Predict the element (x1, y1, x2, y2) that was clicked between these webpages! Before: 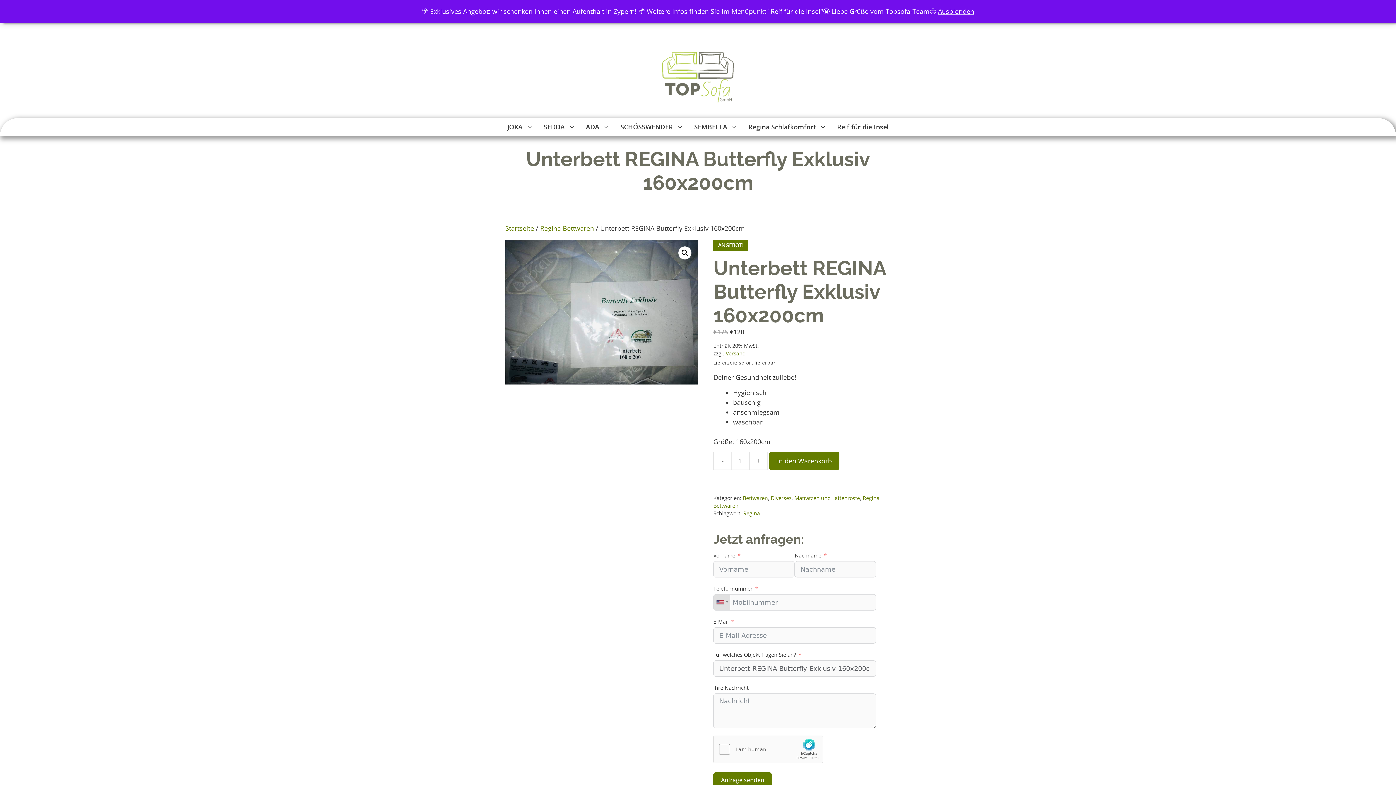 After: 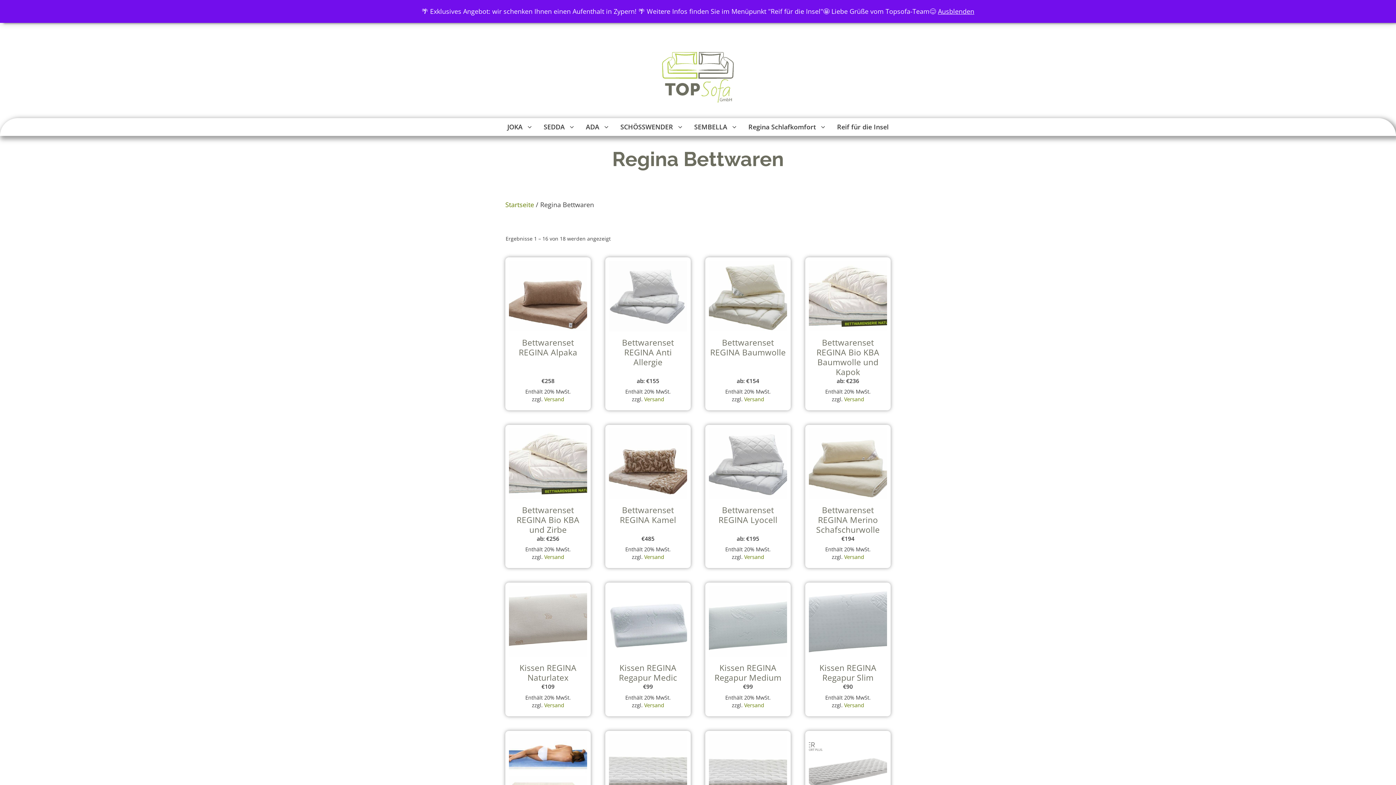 Action: label: Regina Bettwaren bbox: (540, 224, 594, 232)